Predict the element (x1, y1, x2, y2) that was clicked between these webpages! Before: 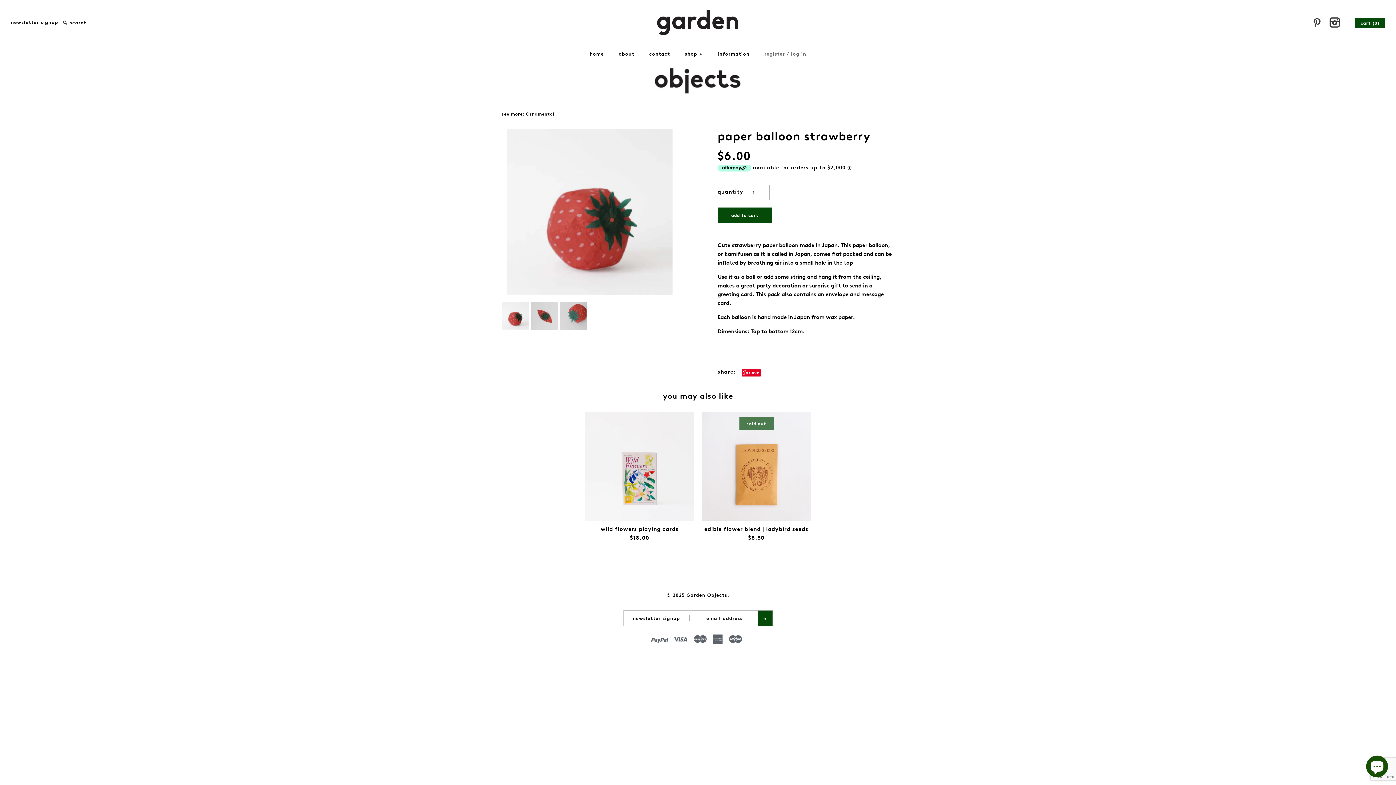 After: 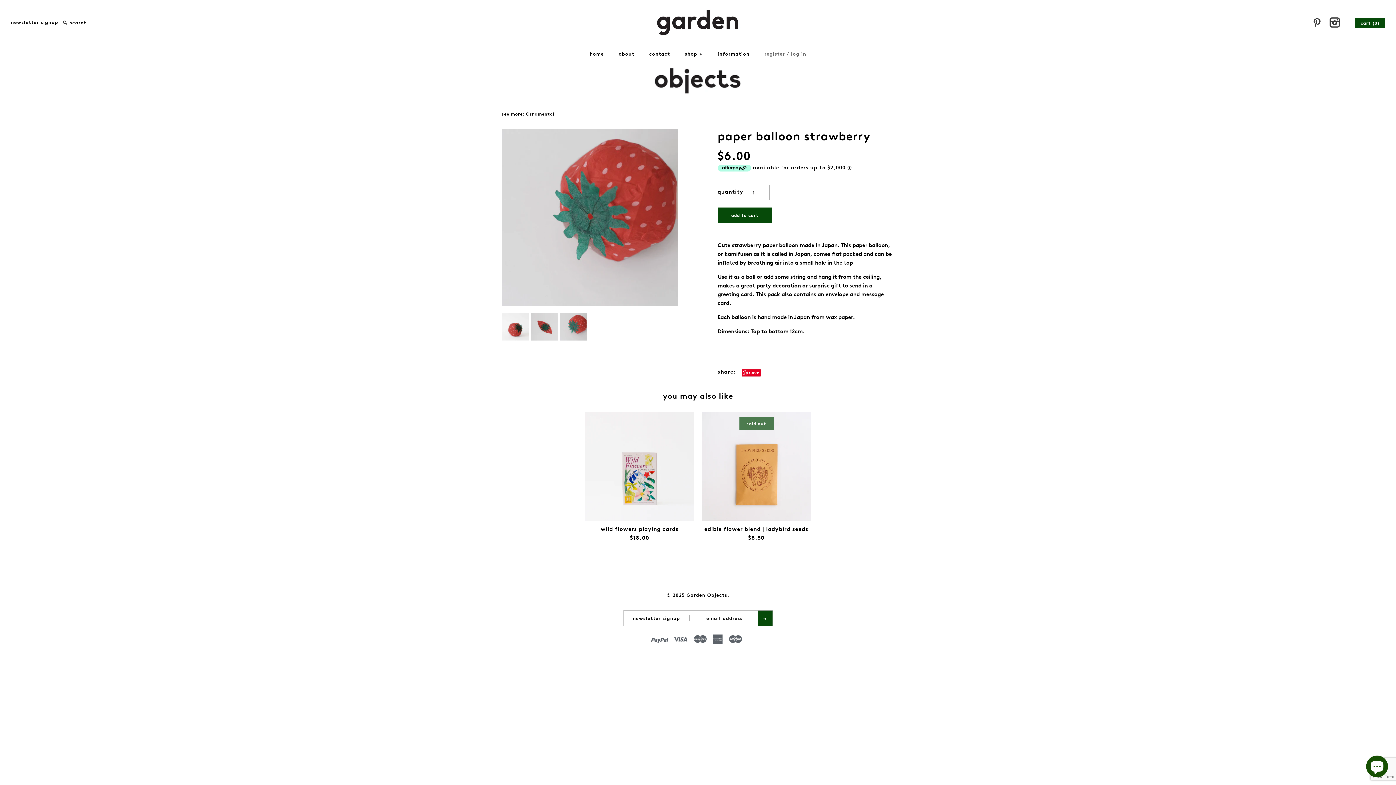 Action: bbox: (560, 303, 587, 310)